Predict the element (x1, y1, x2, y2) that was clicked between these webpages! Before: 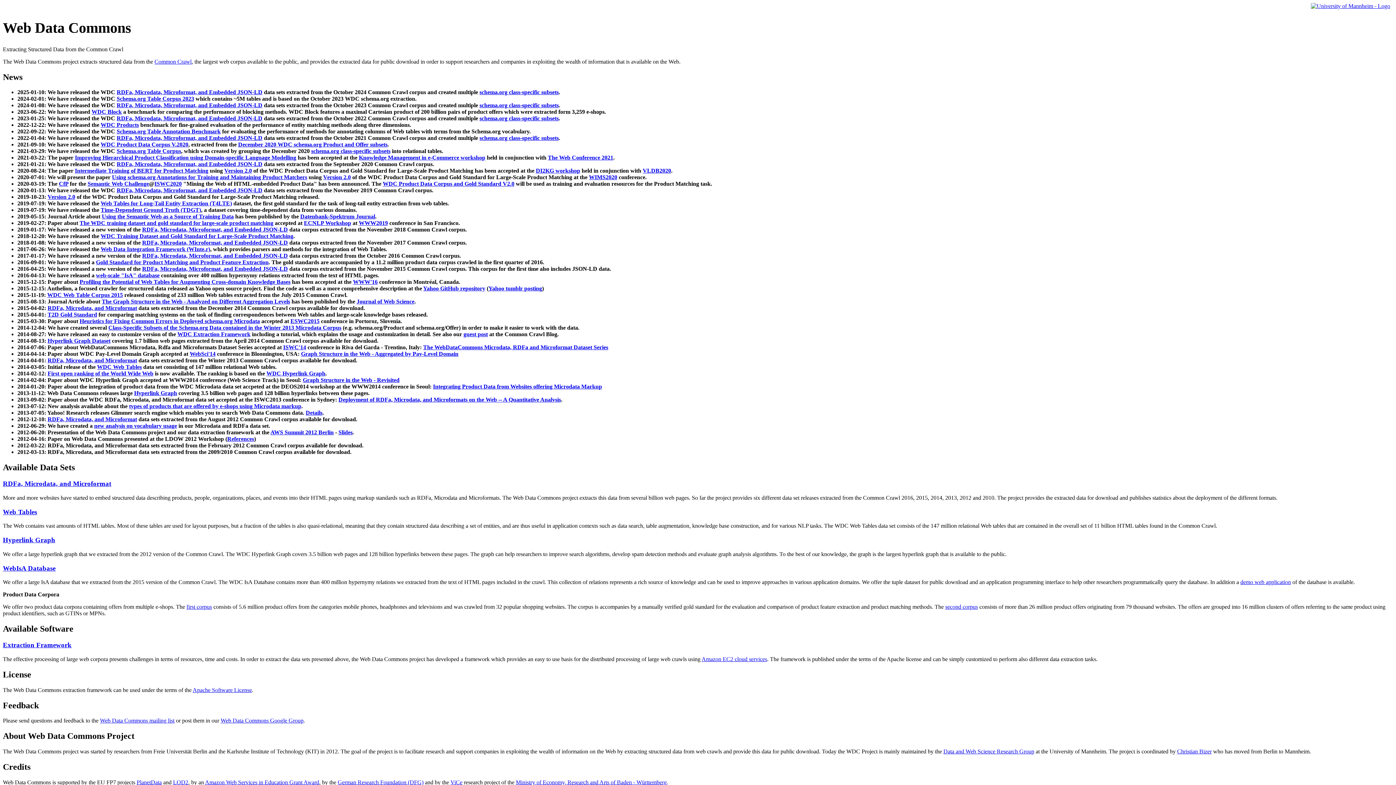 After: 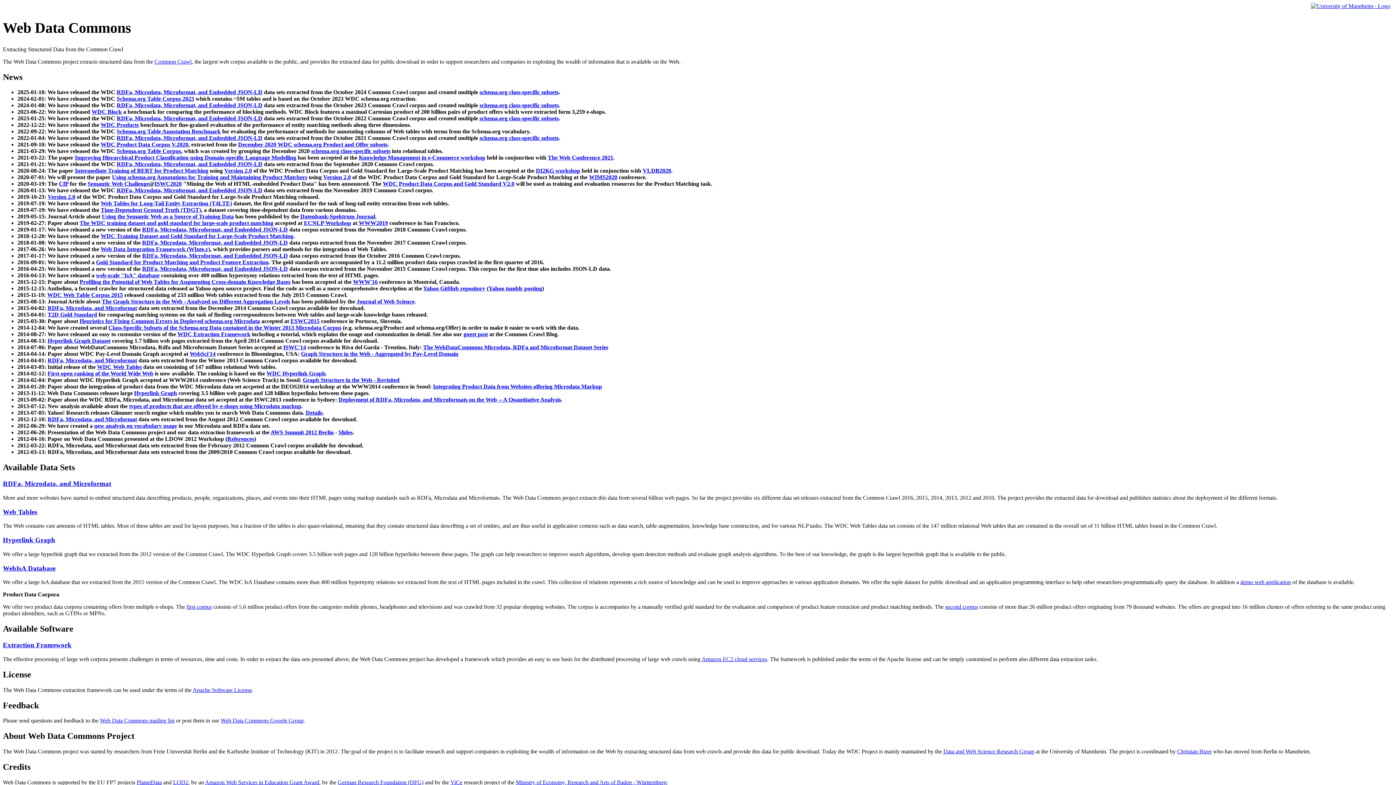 Action: label: Using the Semantic Web as a Source of Training Data bbox: (101, 213, 233, 219)